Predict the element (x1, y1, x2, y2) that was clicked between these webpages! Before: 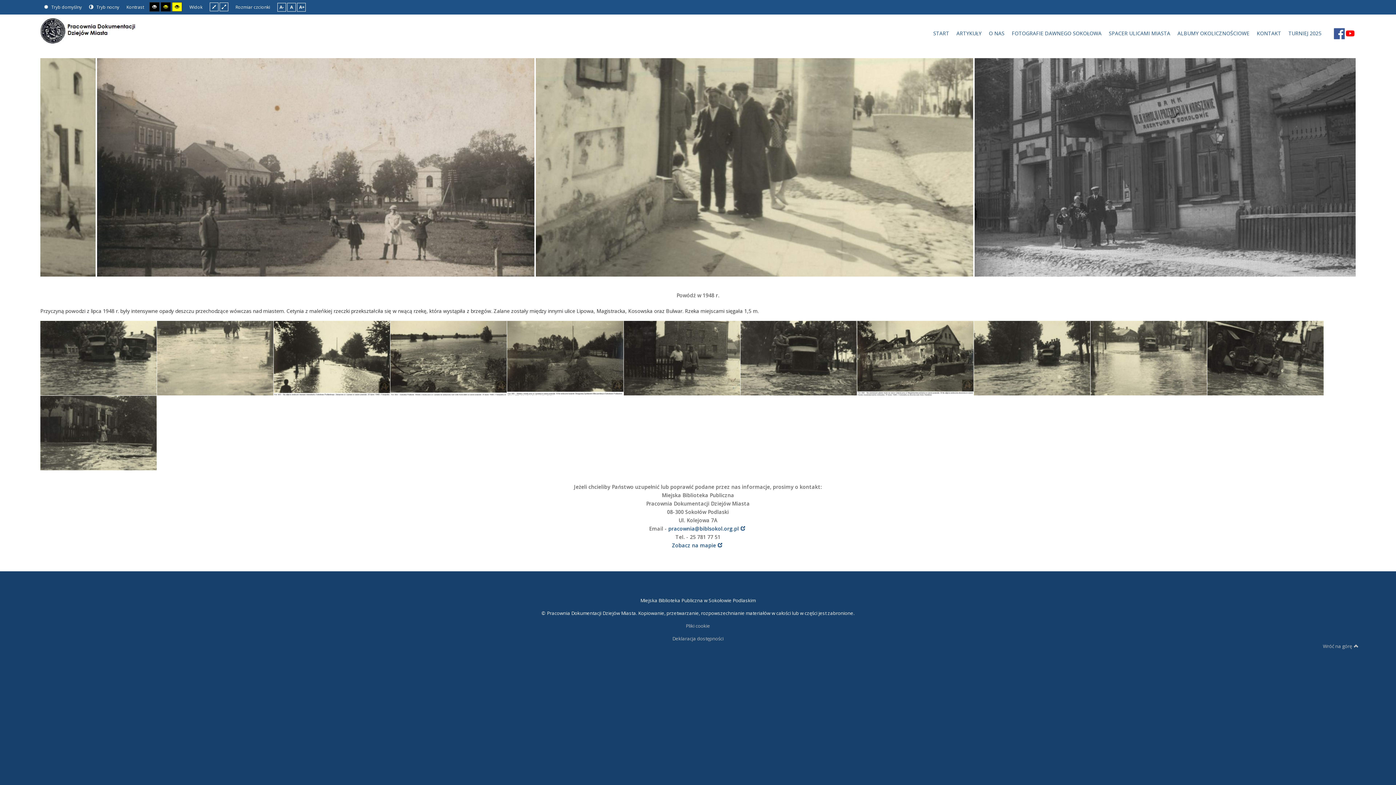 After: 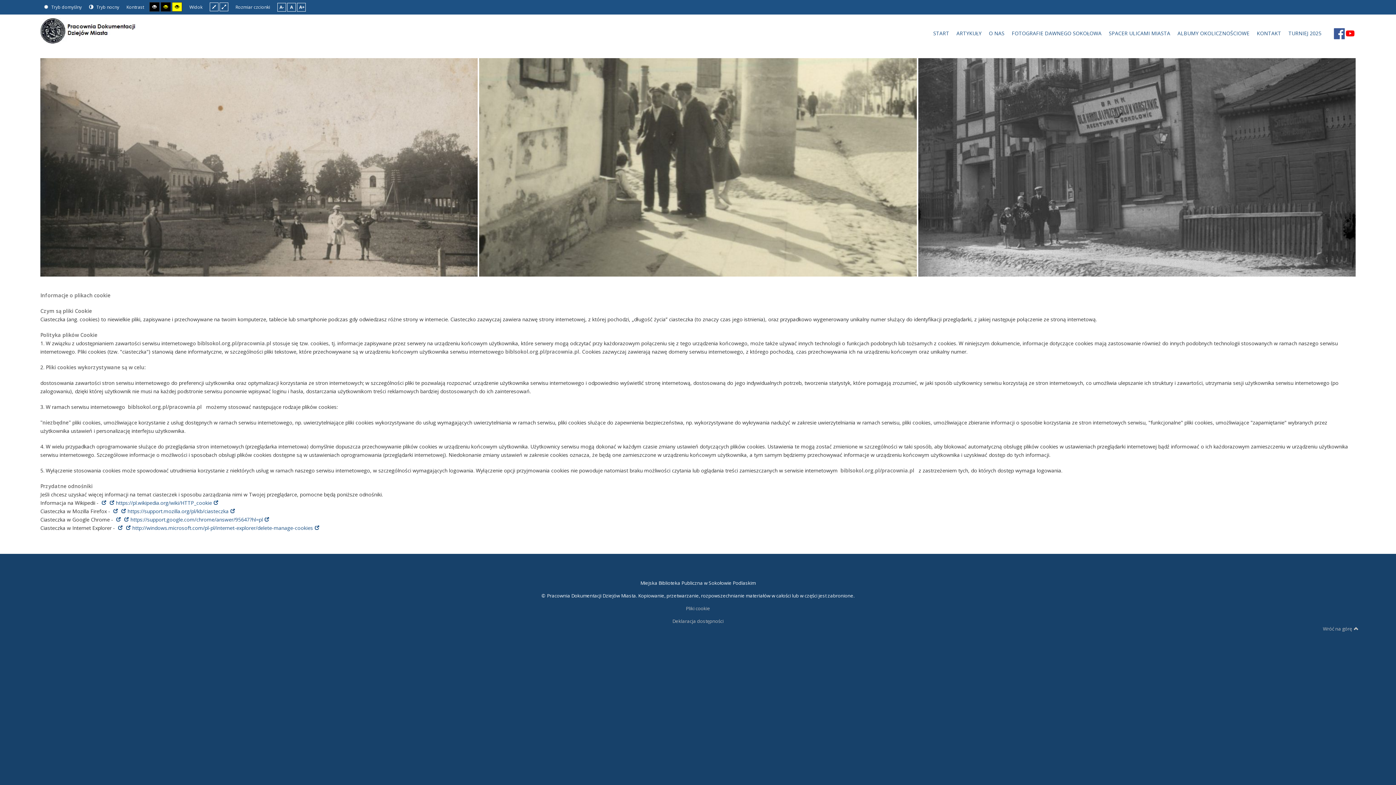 Action: label: Pliki cookie
 bbox: (686, 622, 710, 629)